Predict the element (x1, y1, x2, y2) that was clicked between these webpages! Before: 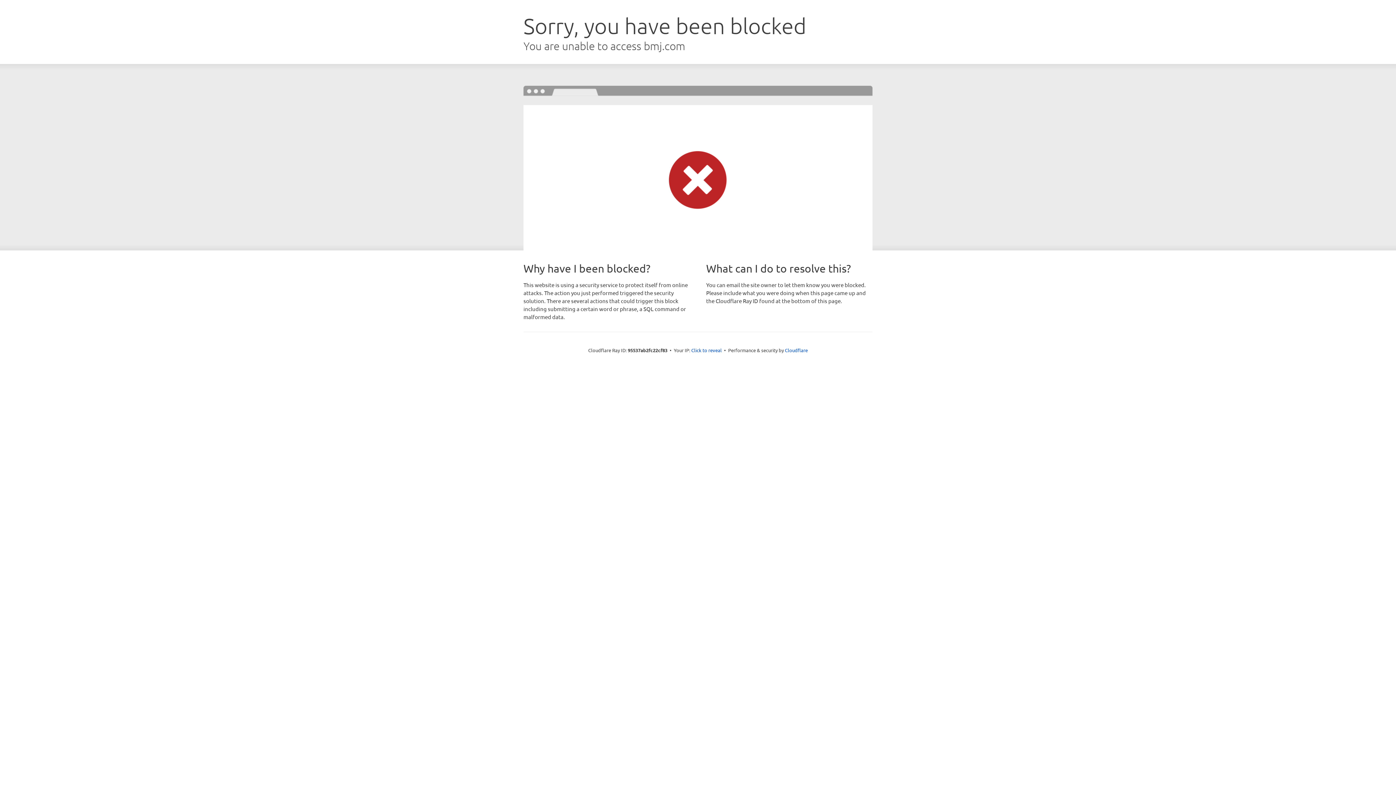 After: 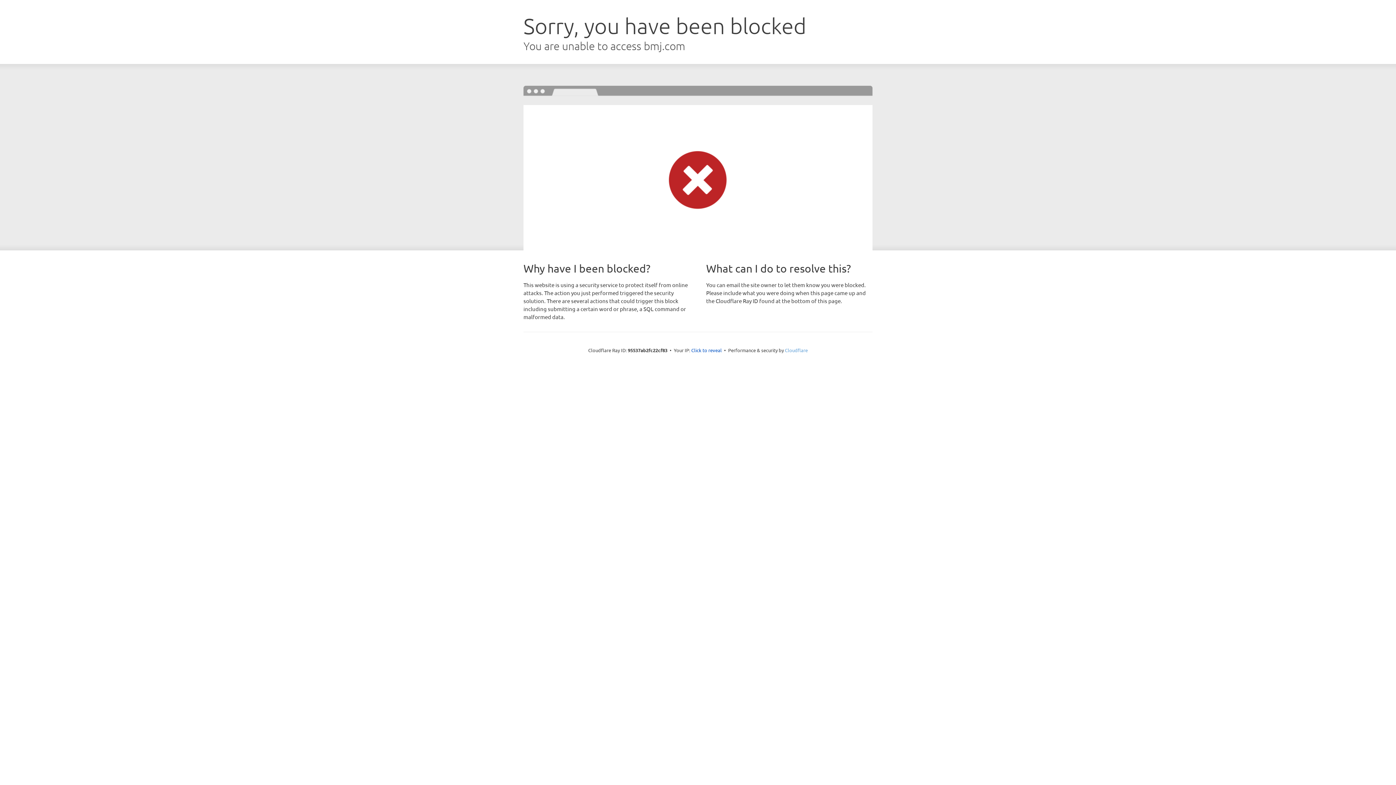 Action: bbox: (785, 347, 808, 353) label: Cloudflare